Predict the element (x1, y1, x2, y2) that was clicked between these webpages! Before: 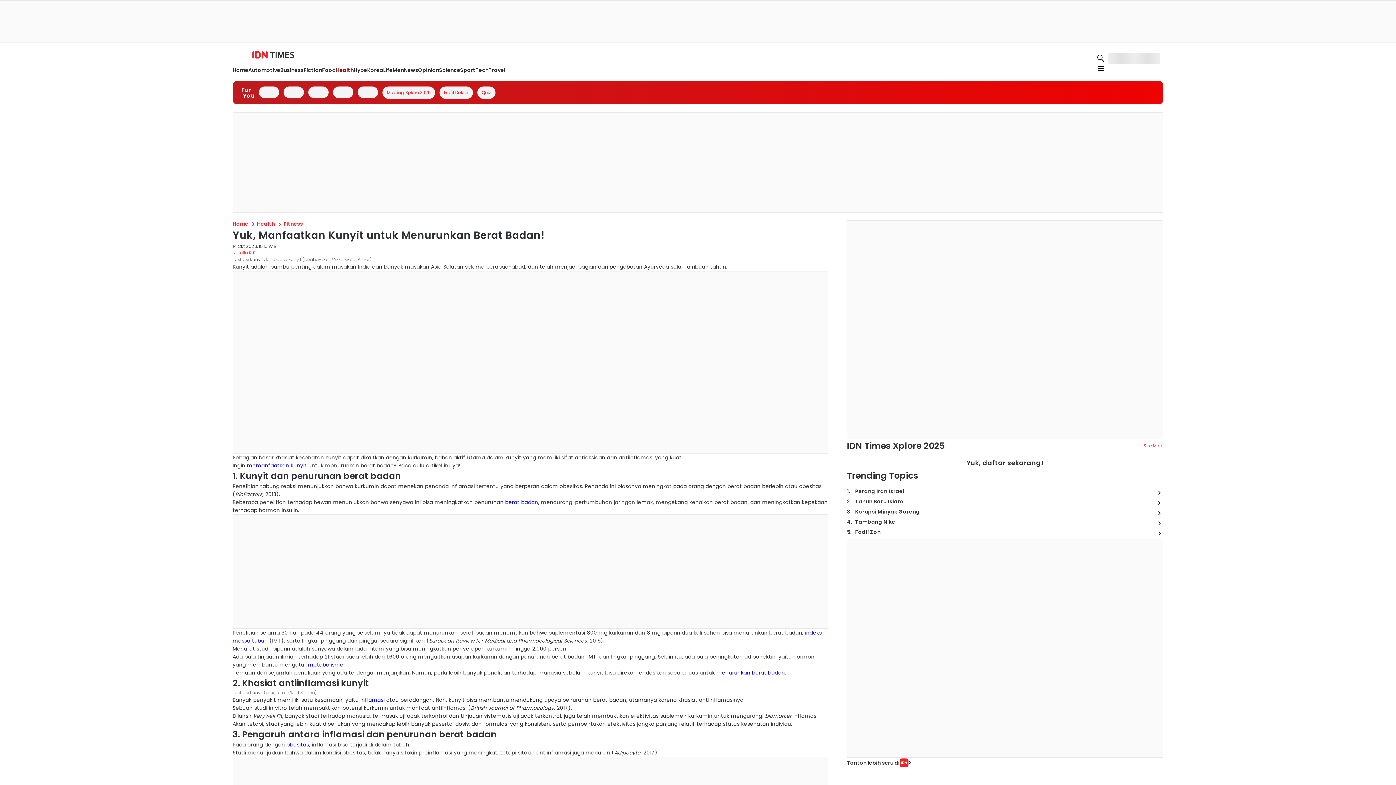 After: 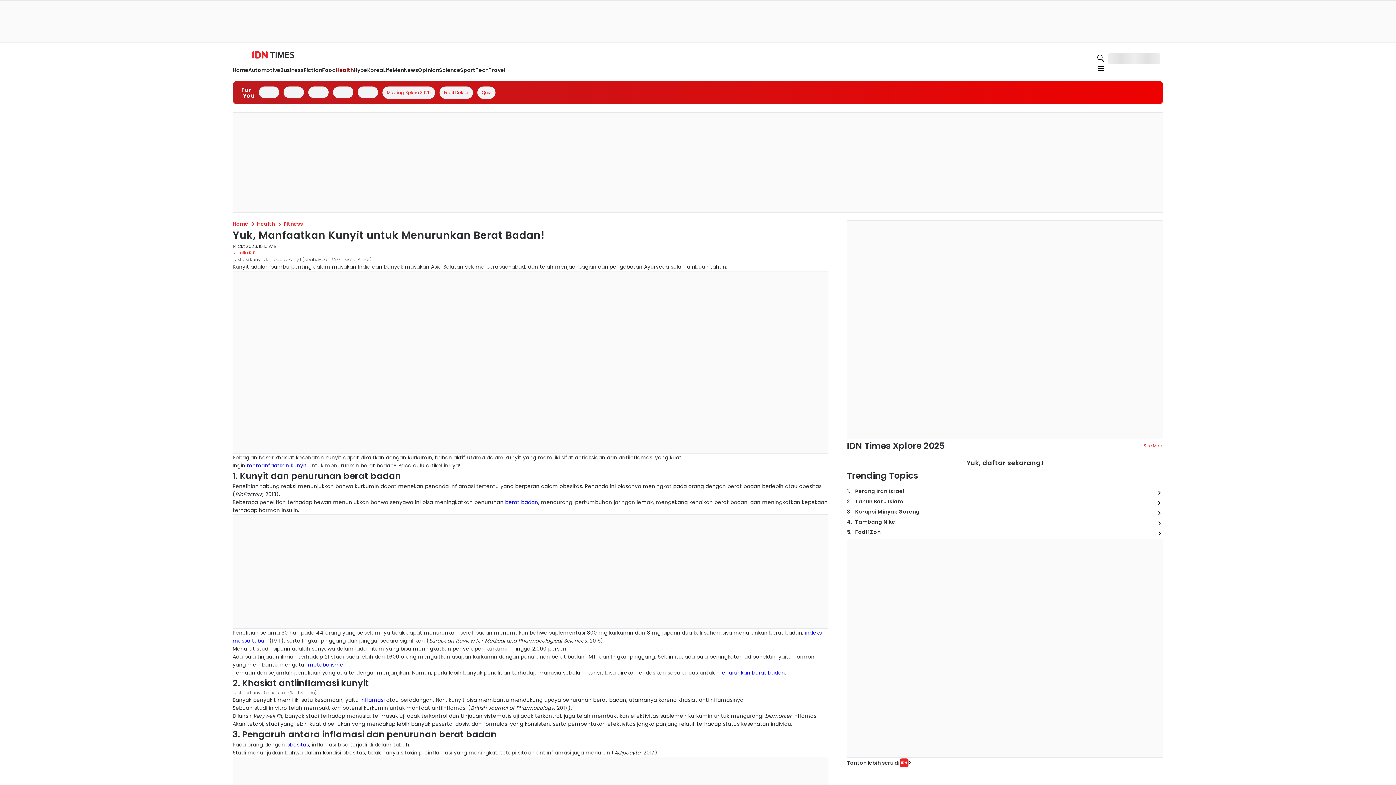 Action: label: metabolisme bbox: (308, 661, 343, 668)